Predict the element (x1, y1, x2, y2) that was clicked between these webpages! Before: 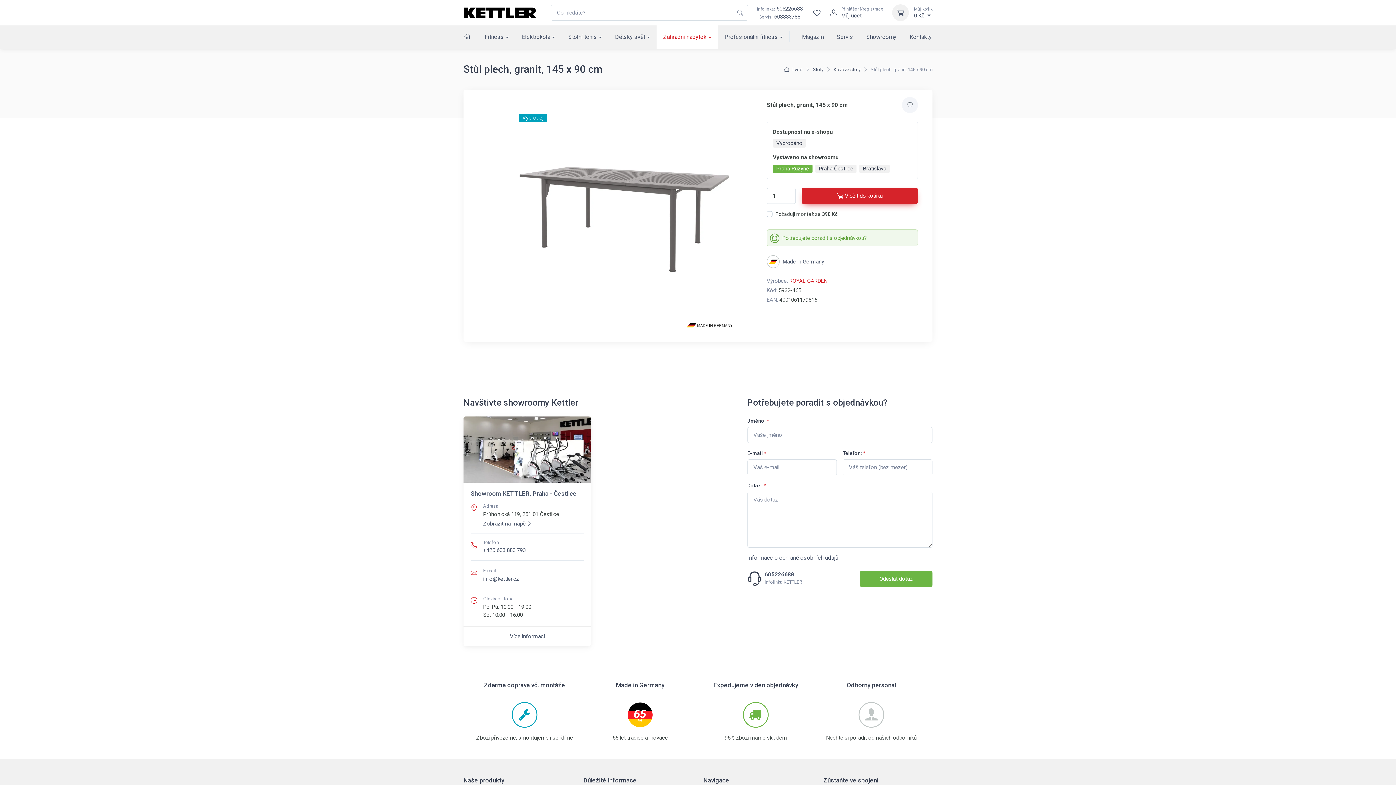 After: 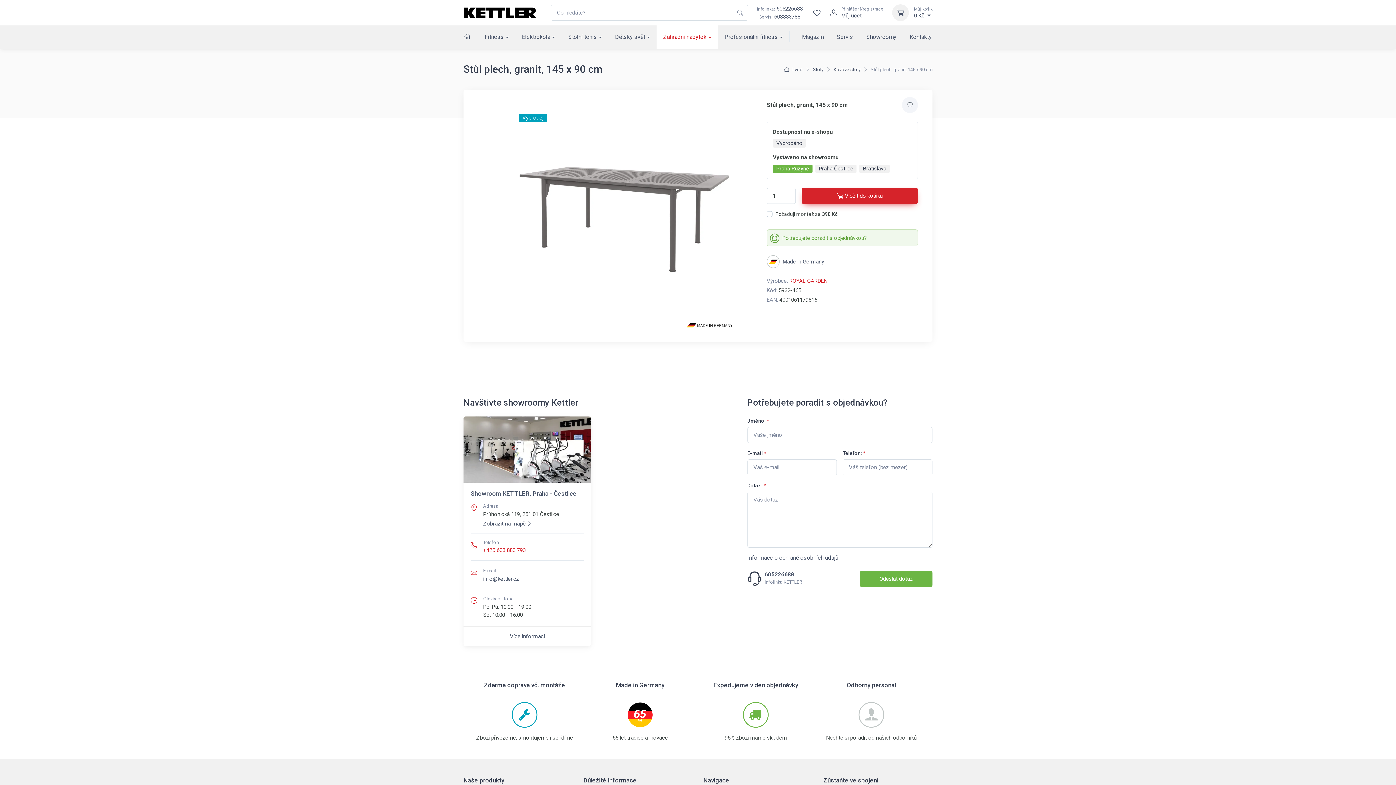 Action: label: +420 603 883 793 bbox: (483, 546, 525, 554)